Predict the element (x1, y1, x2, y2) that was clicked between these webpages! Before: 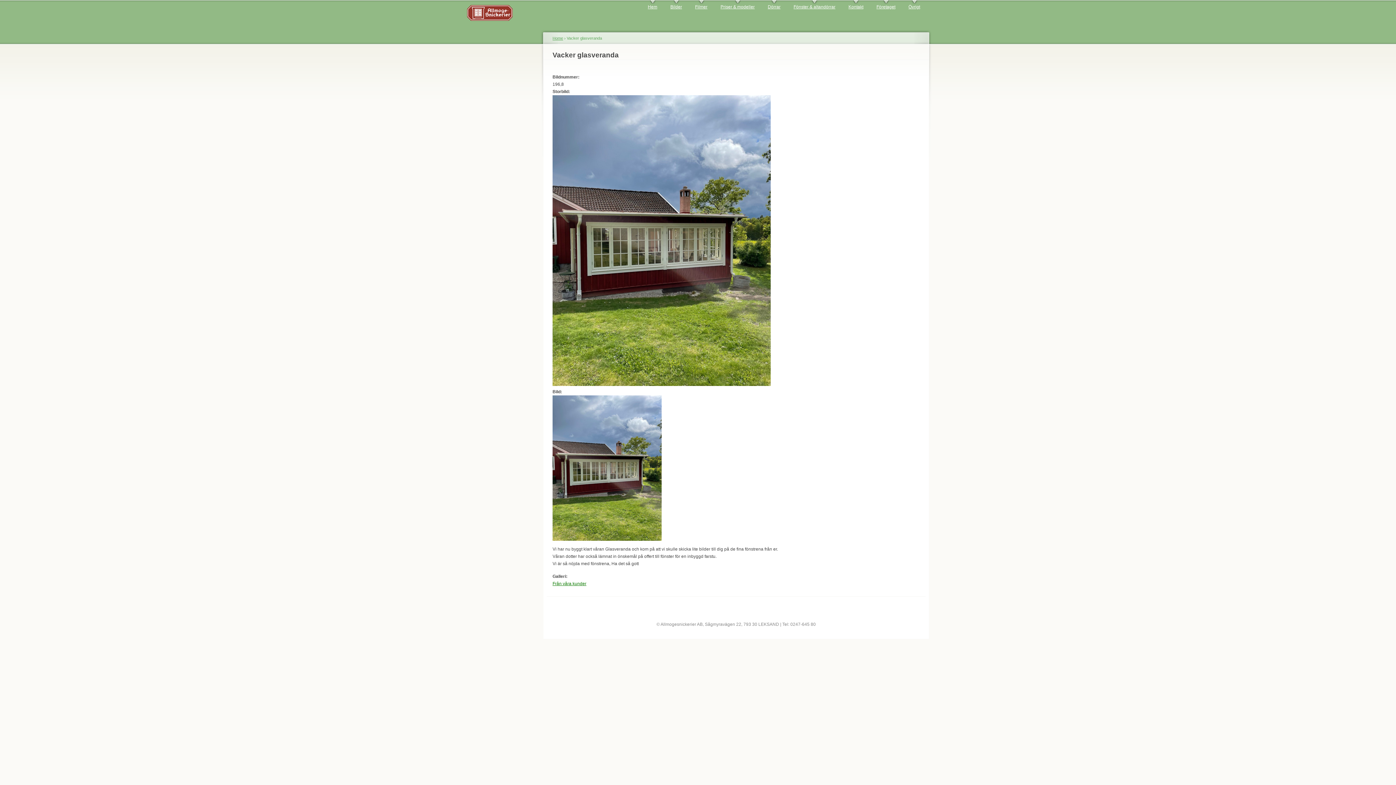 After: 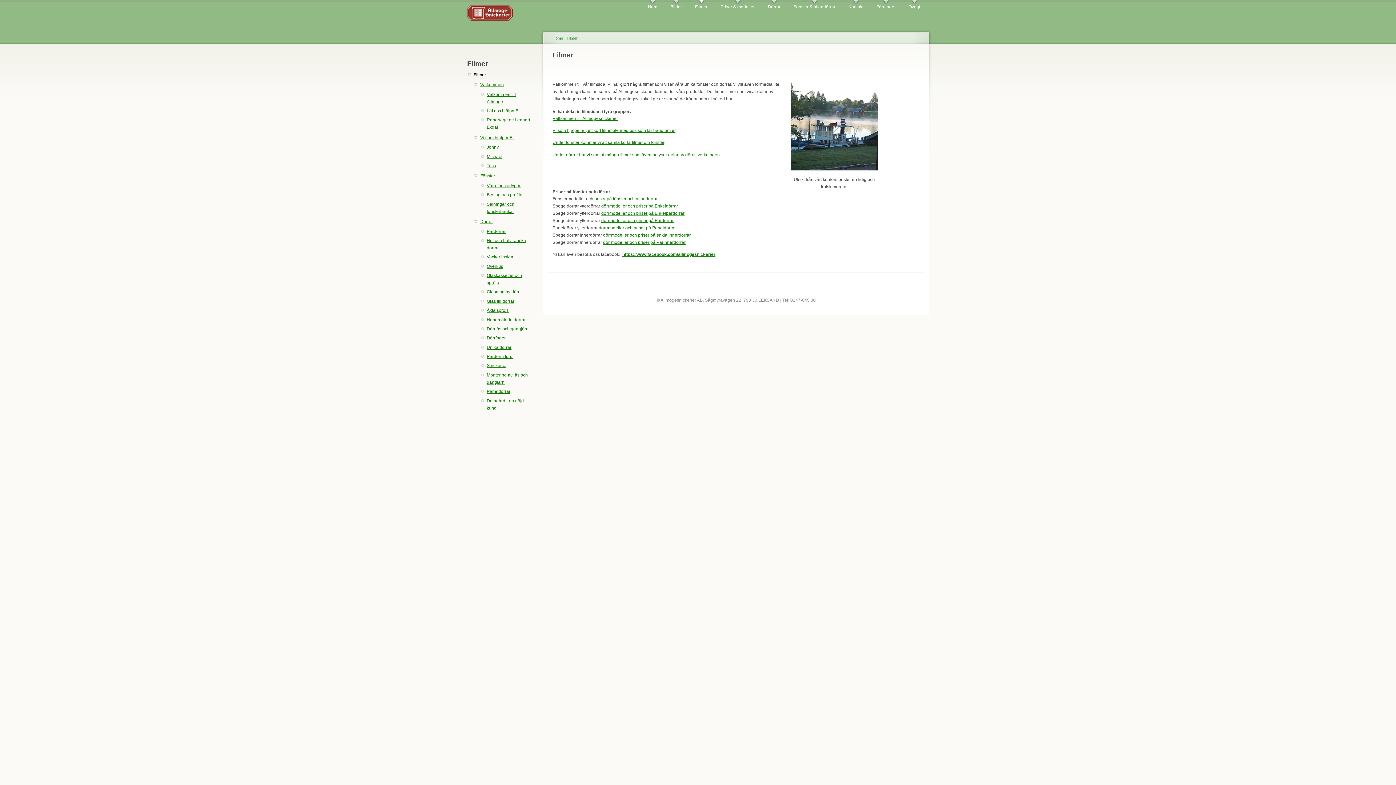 Action: label: Filmer bbox: (695, 0, 707, 10)